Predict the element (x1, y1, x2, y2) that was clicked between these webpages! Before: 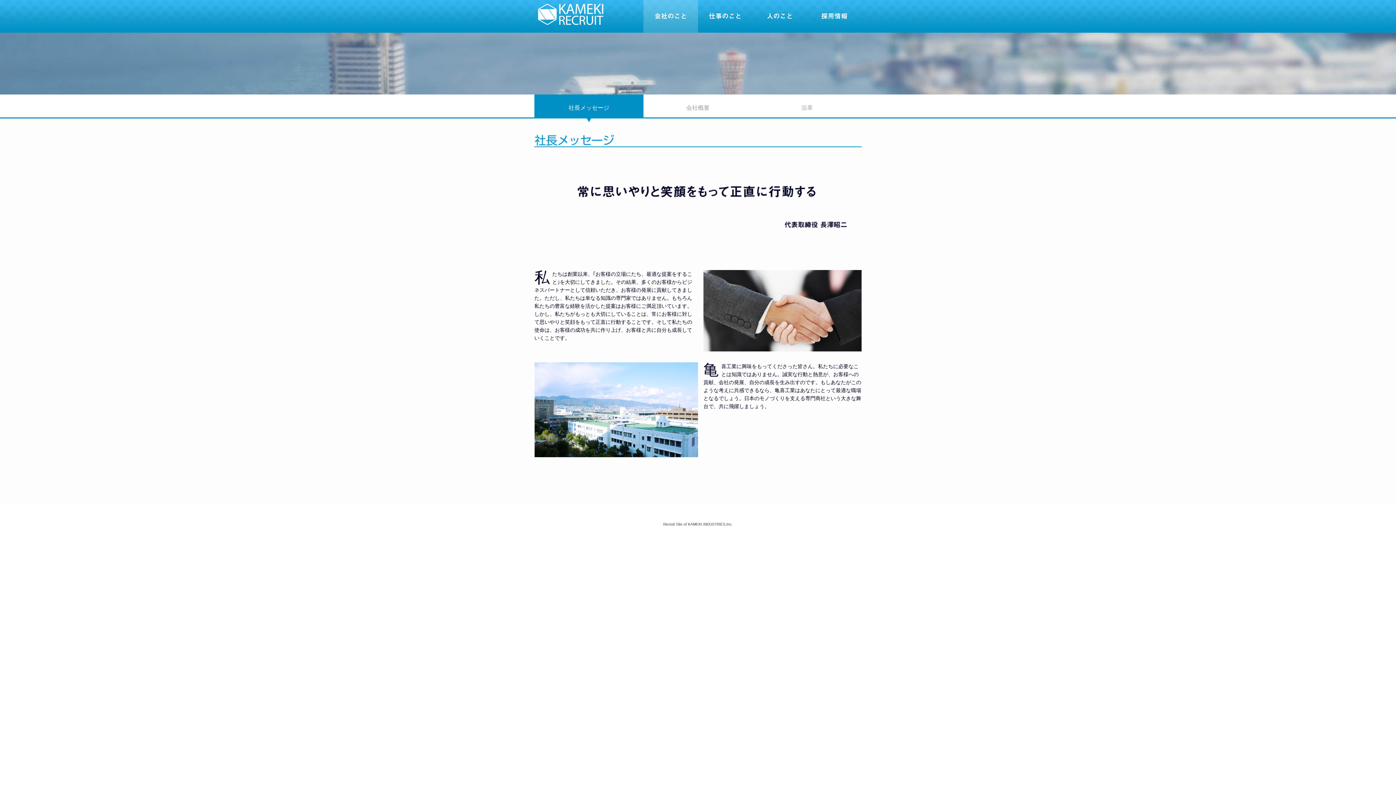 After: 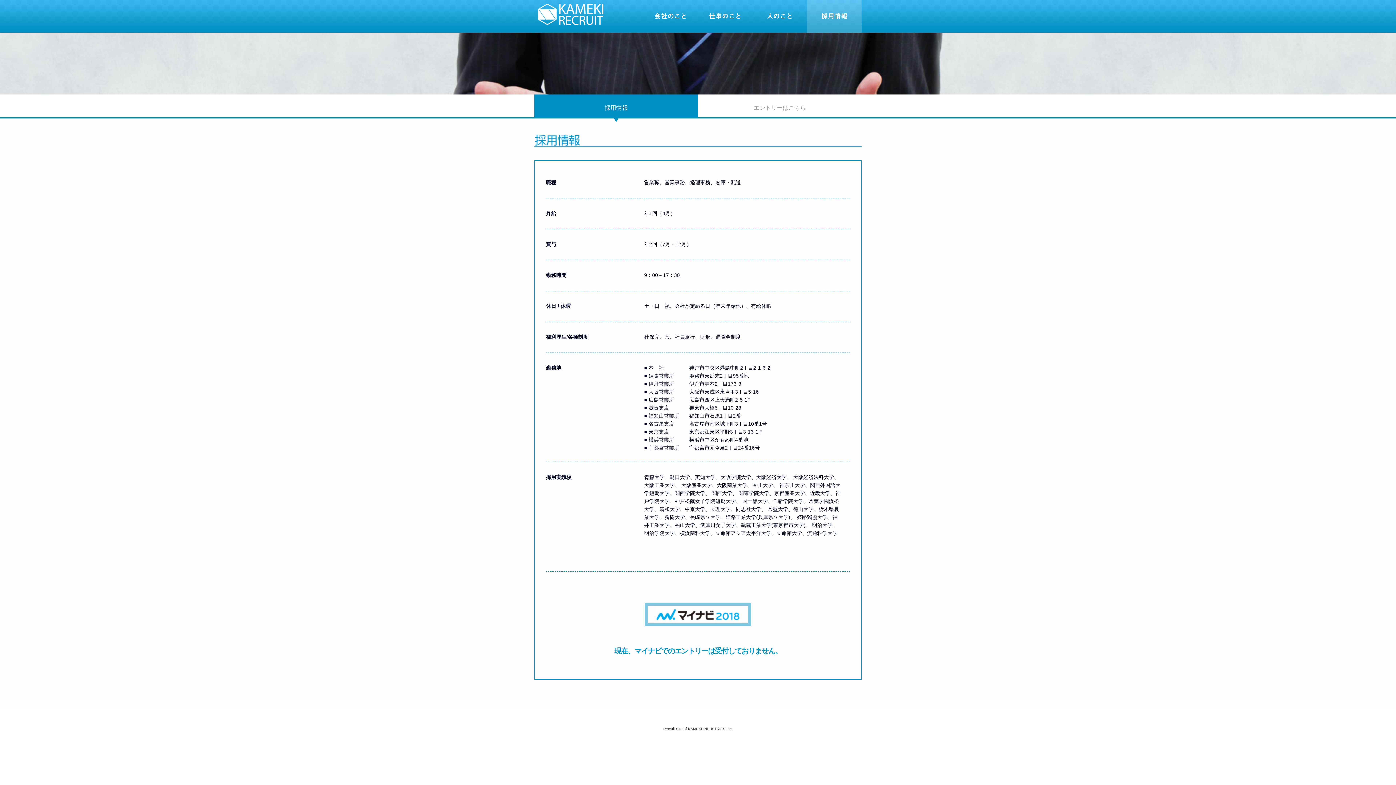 Action: bbox: (807, 0, 861, 32)